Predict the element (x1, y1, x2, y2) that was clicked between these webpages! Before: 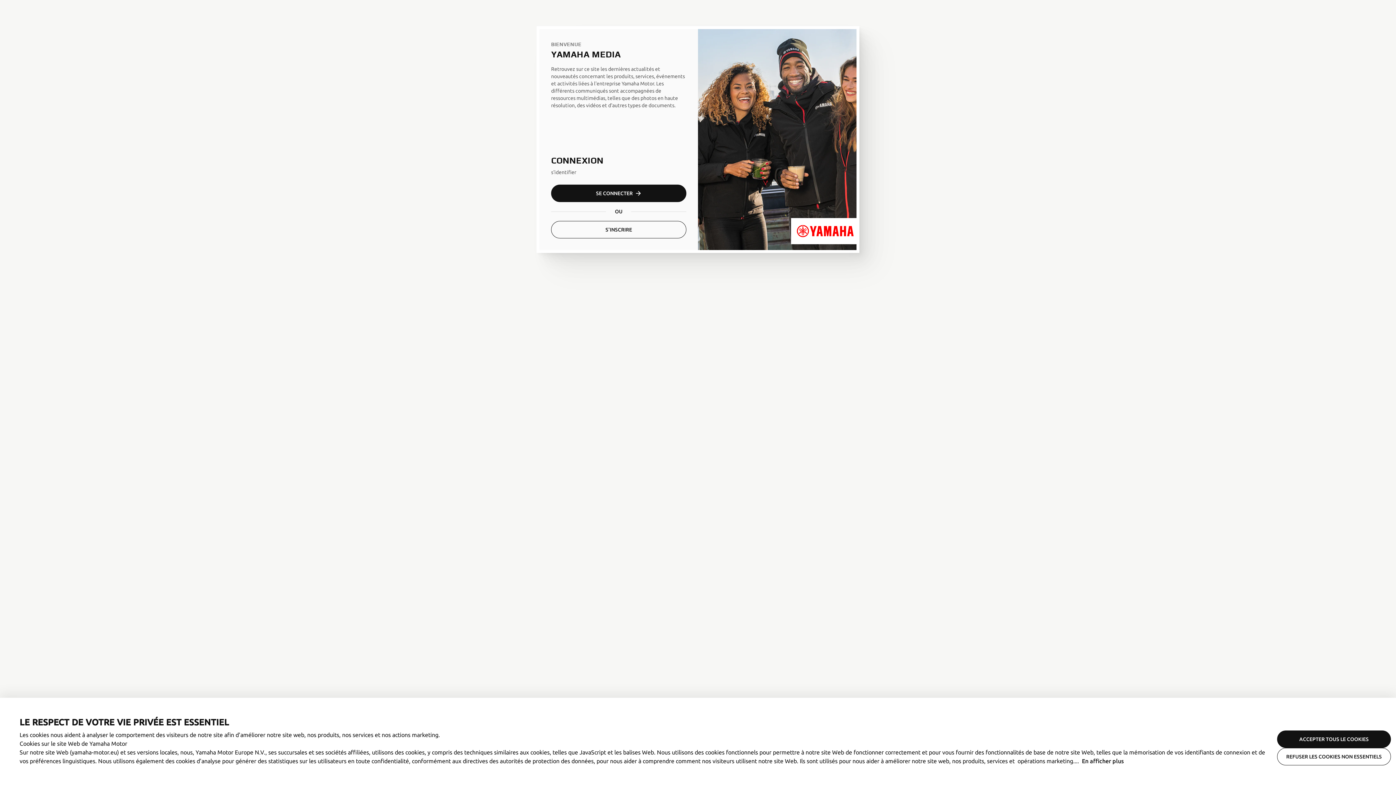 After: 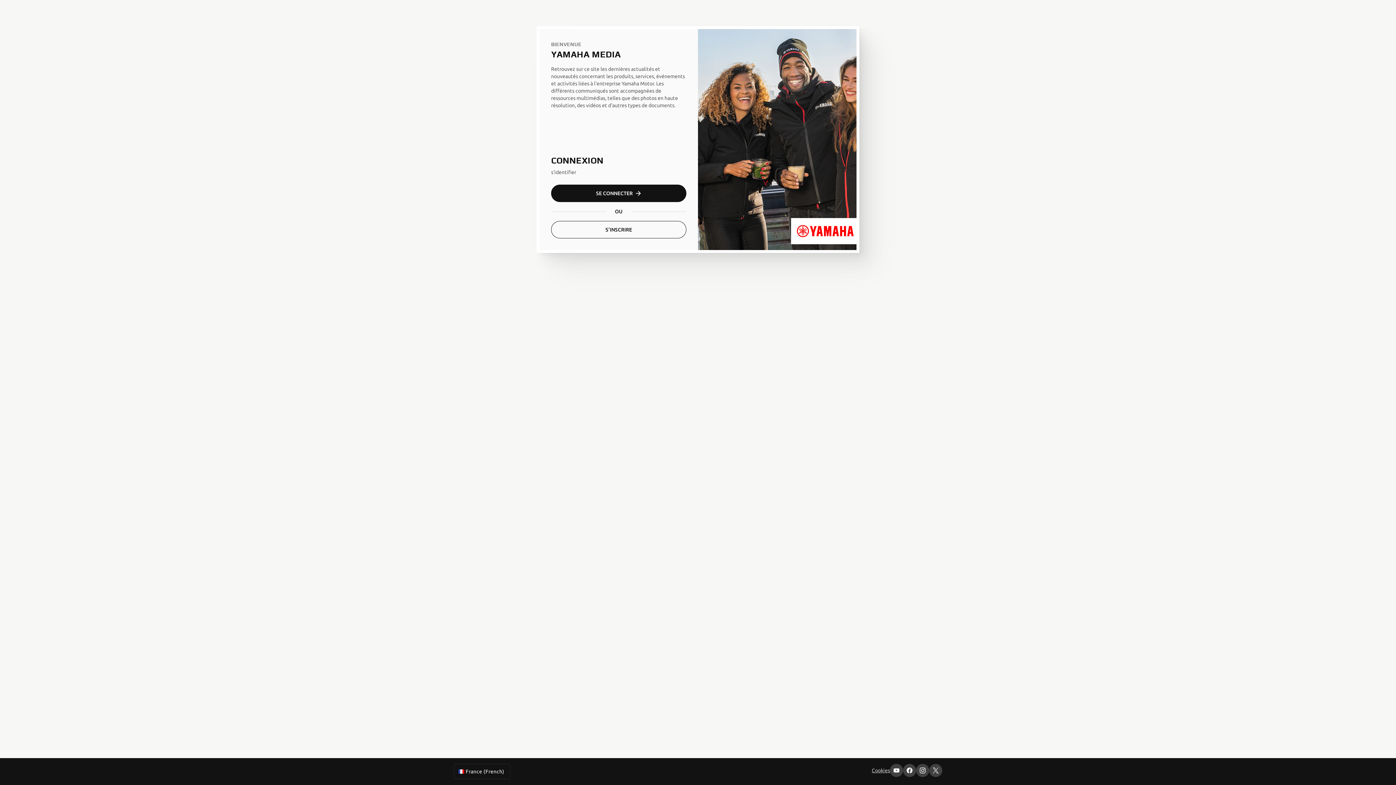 Action: bbox: (1277, 748, 1391, 765) label: REFUSER LES COOKIES NON ESSENTIELS